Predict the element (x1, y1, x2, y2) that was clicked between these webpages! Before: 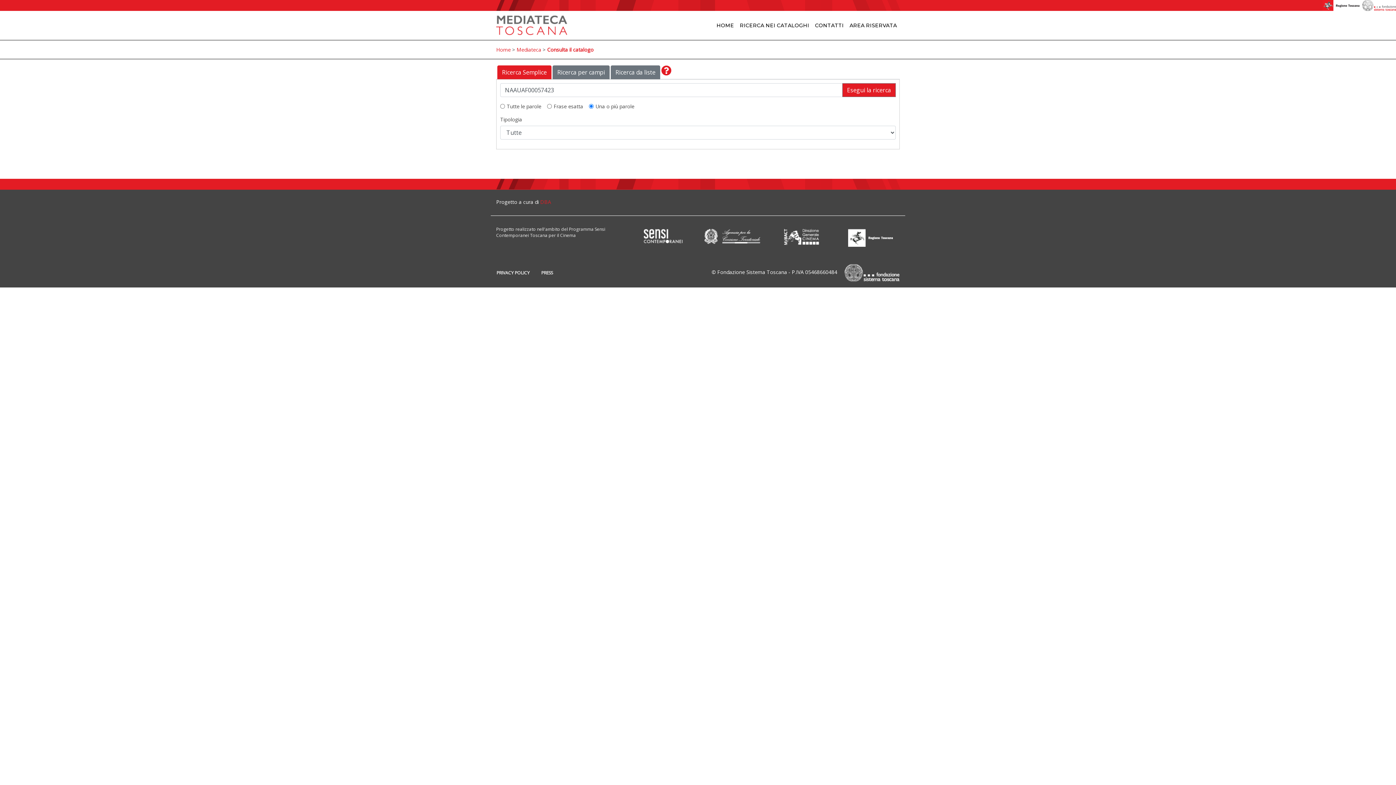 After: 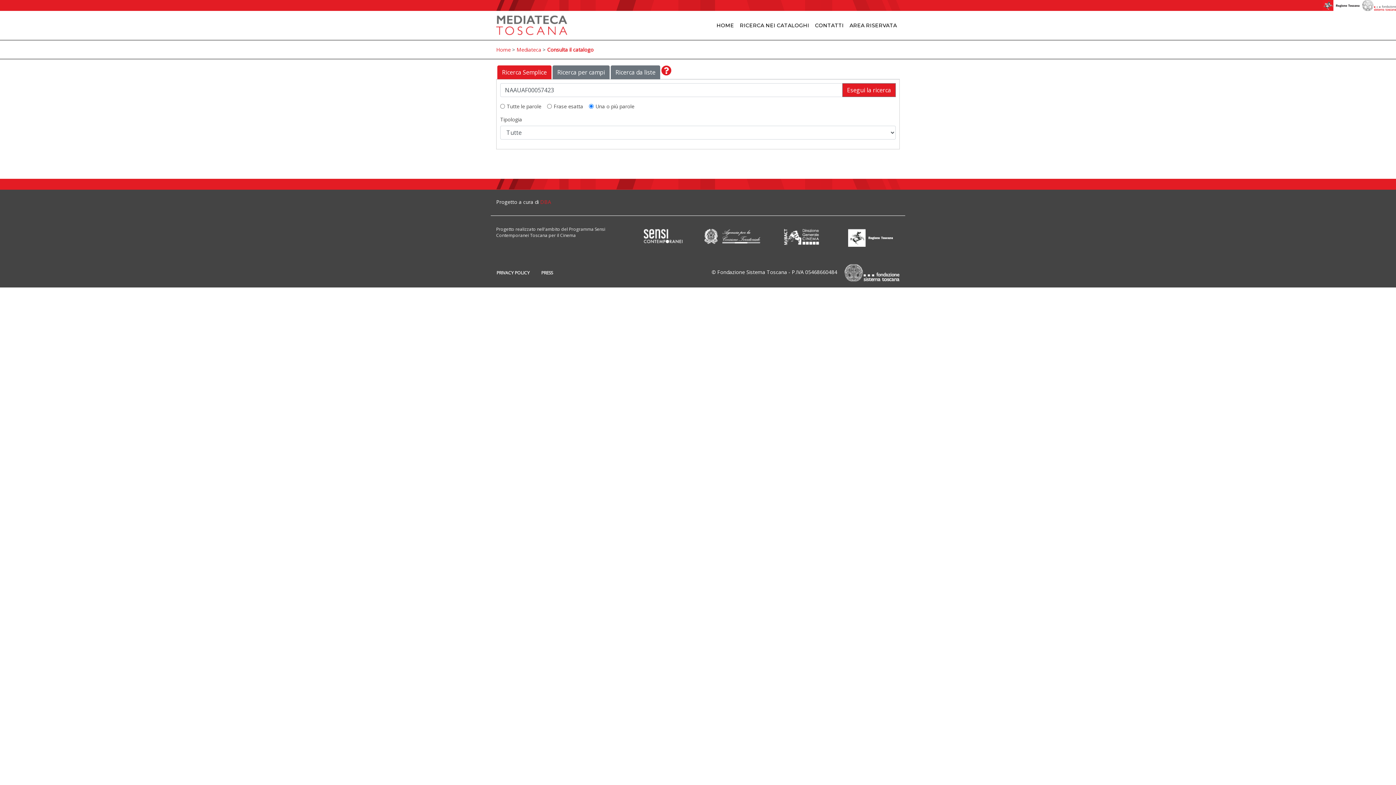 Action: bbox: (844, 268, 899, 275)